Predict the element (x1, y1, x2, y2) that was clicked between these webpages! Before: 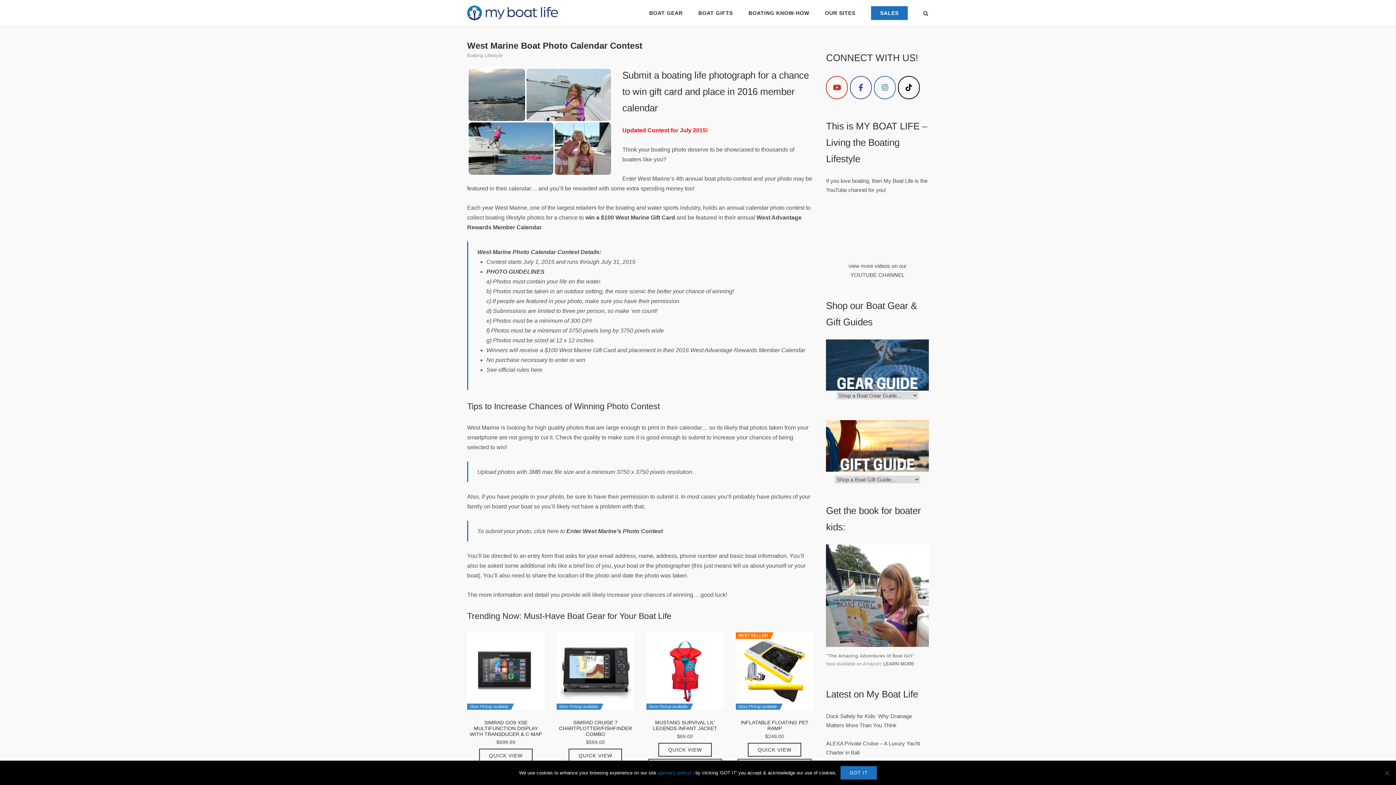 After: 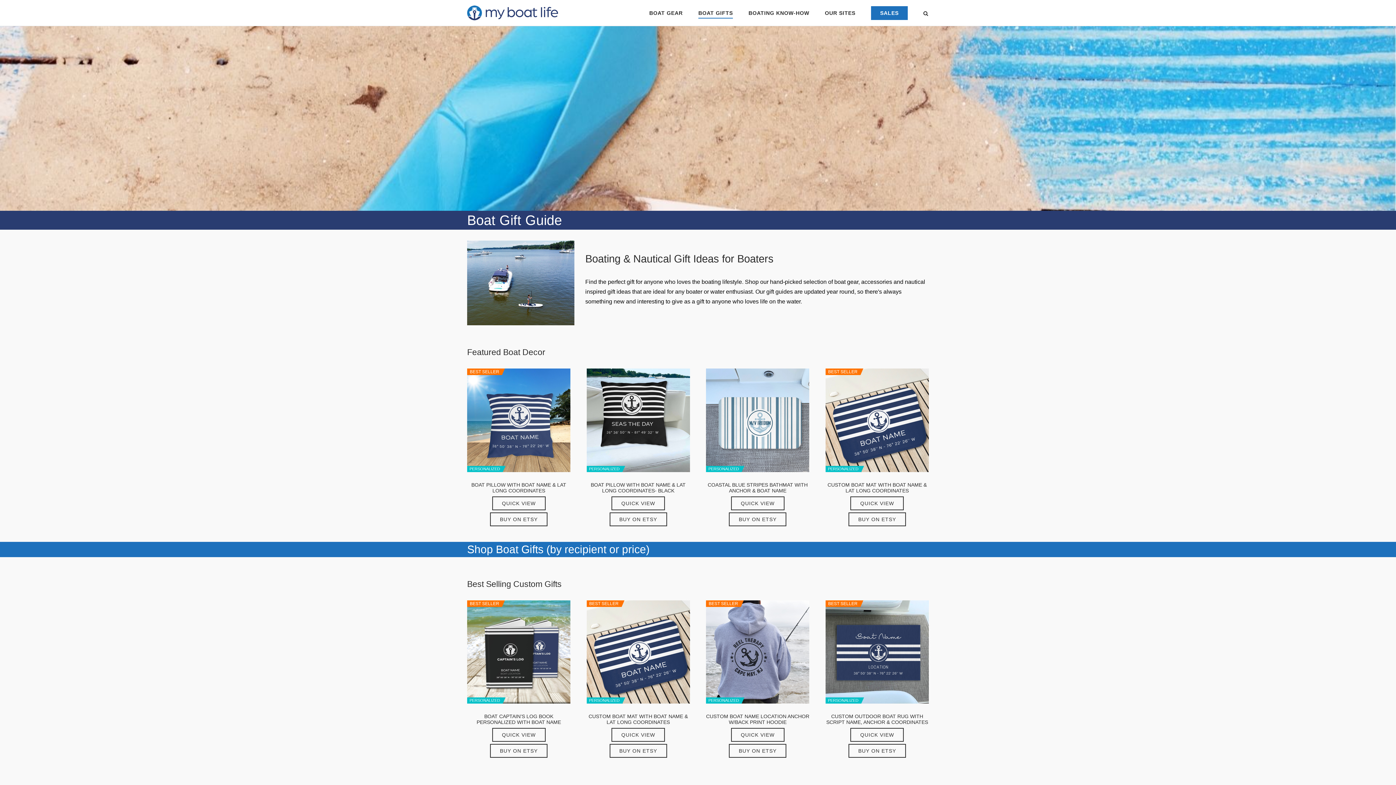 Action: bbox: (698, 10, 733, 17) label: BOAT GIFTS